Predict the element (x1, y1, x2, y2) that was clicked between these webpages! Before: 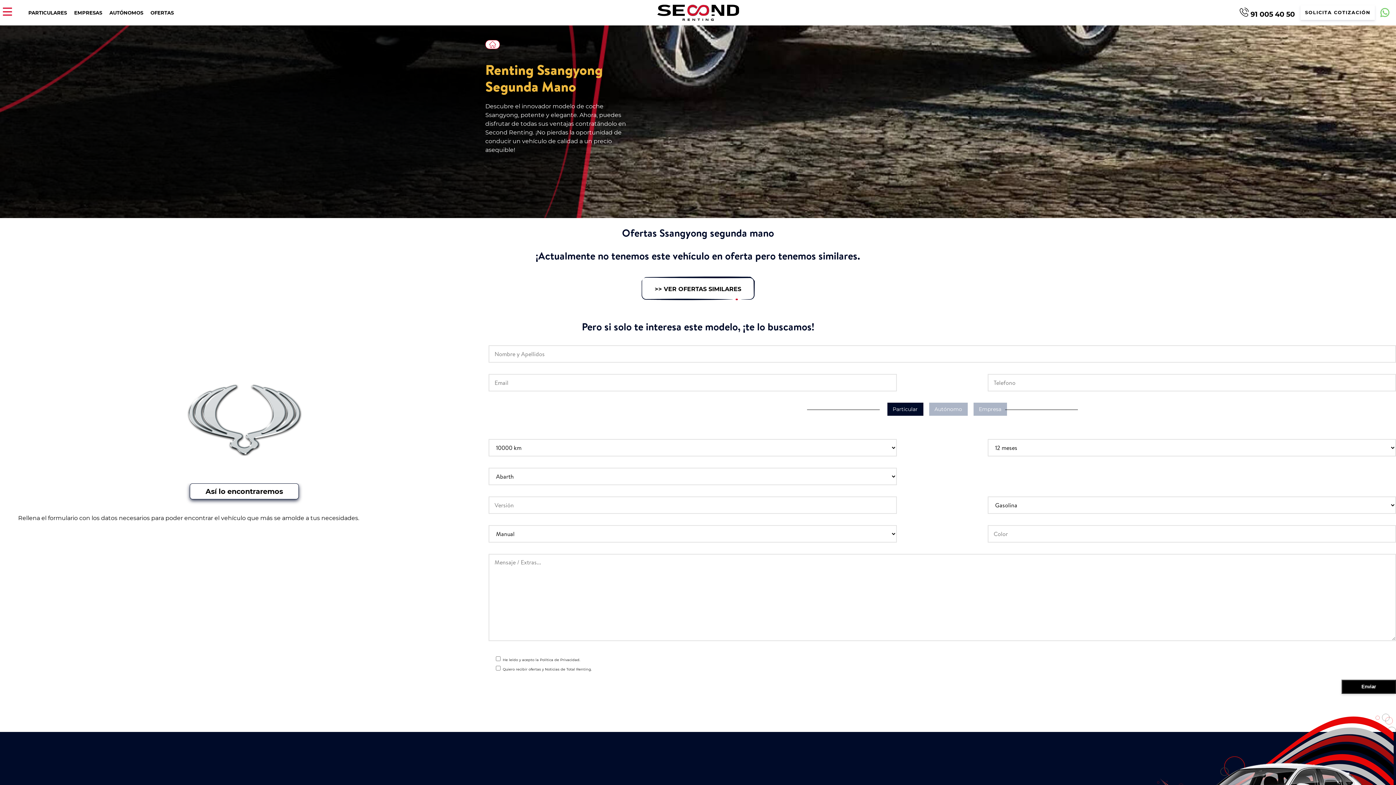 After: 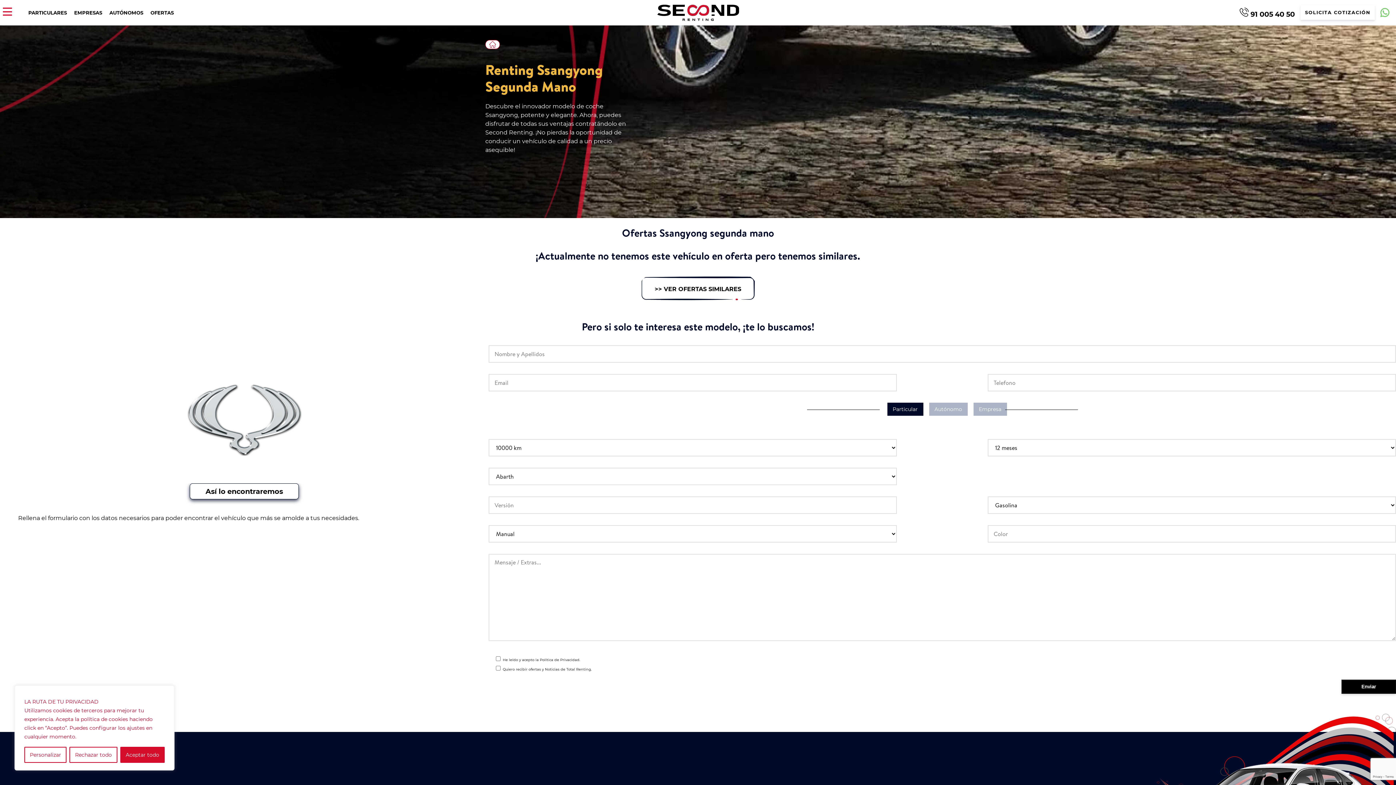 Action: label: Así lo encontraremos bbox: (205, 487, 283, 496)